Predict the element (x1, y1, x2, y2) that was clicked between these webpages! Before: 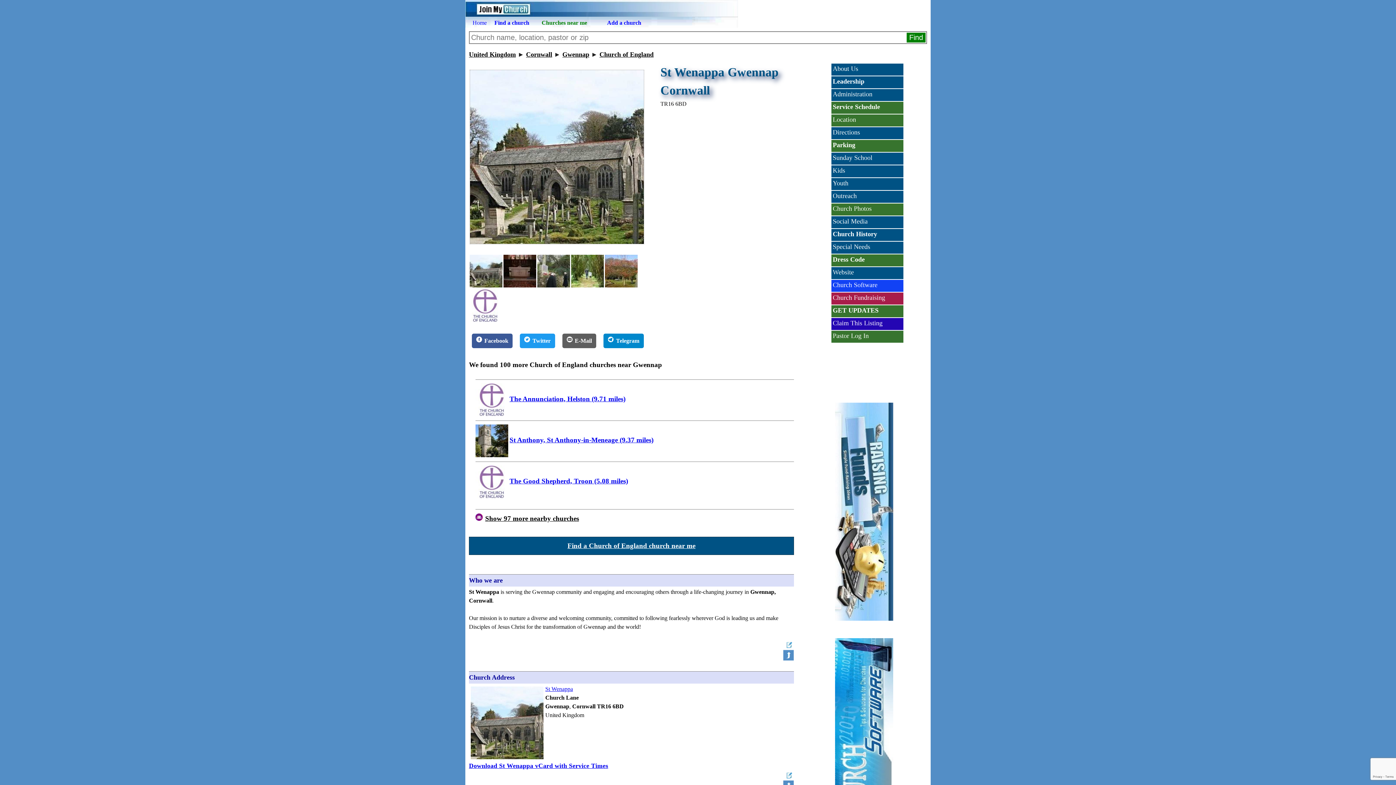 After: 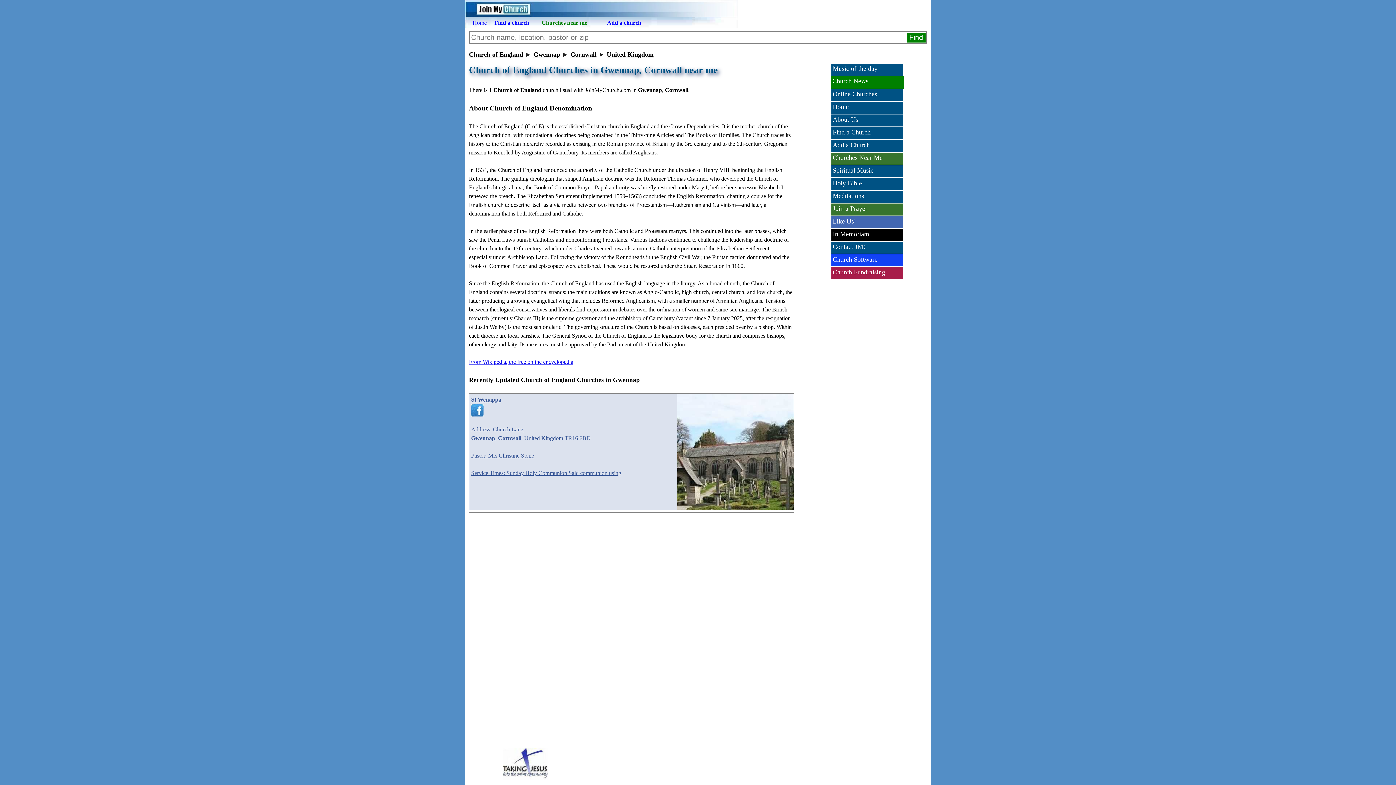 Action: label: Gwennap bbox: (562, 50, 589, 58)